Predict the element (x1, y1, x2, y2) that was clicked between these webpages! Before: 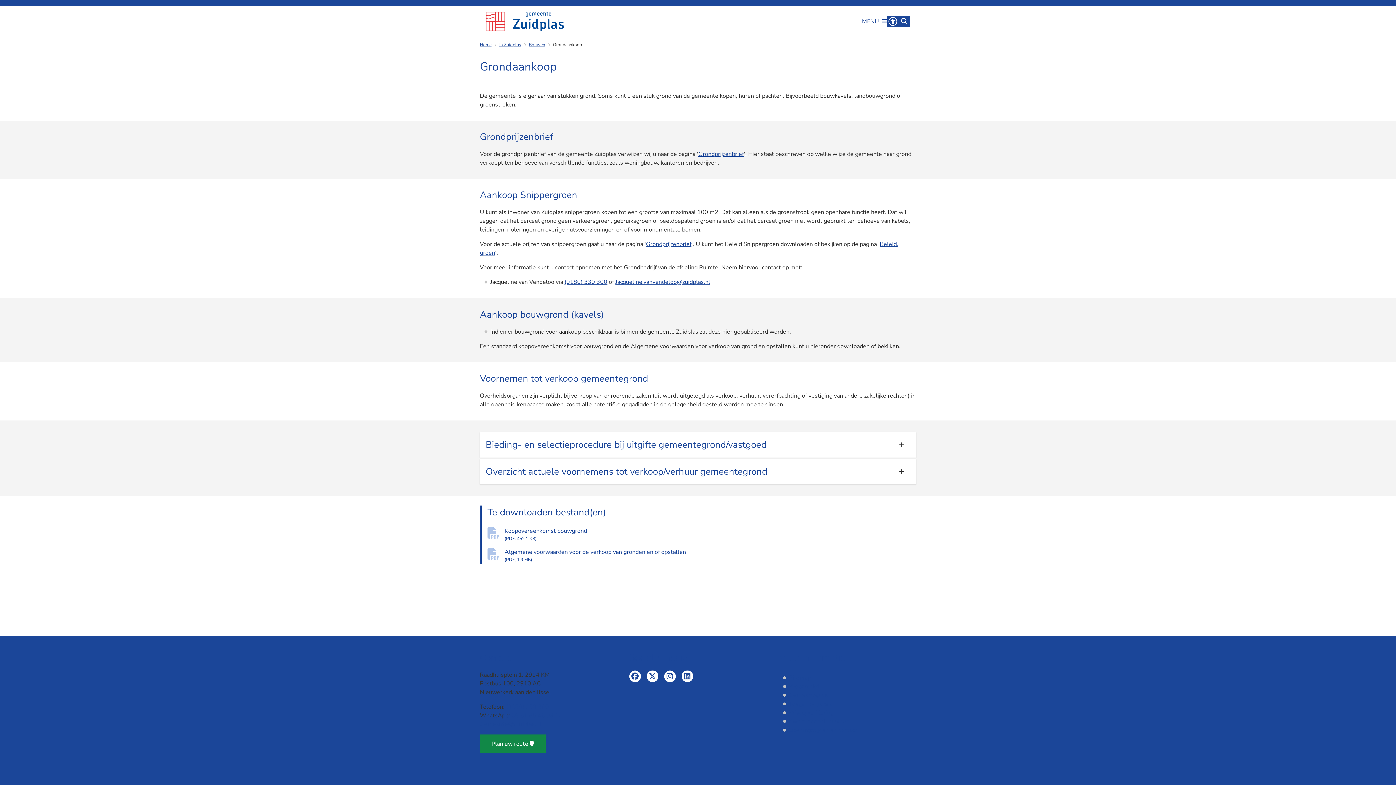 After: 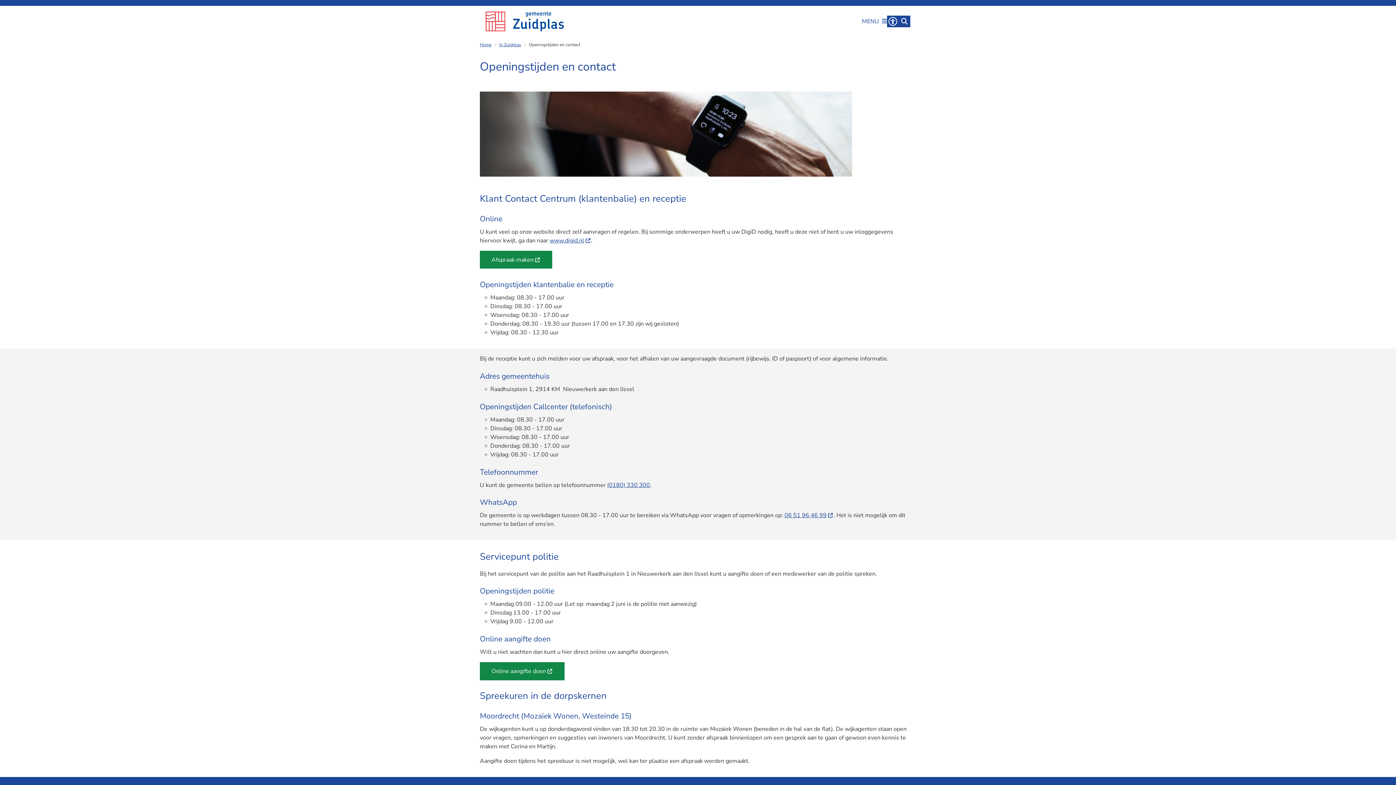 Action: label: Openingstijden en contact bbox: (789, 726, 857, 734)